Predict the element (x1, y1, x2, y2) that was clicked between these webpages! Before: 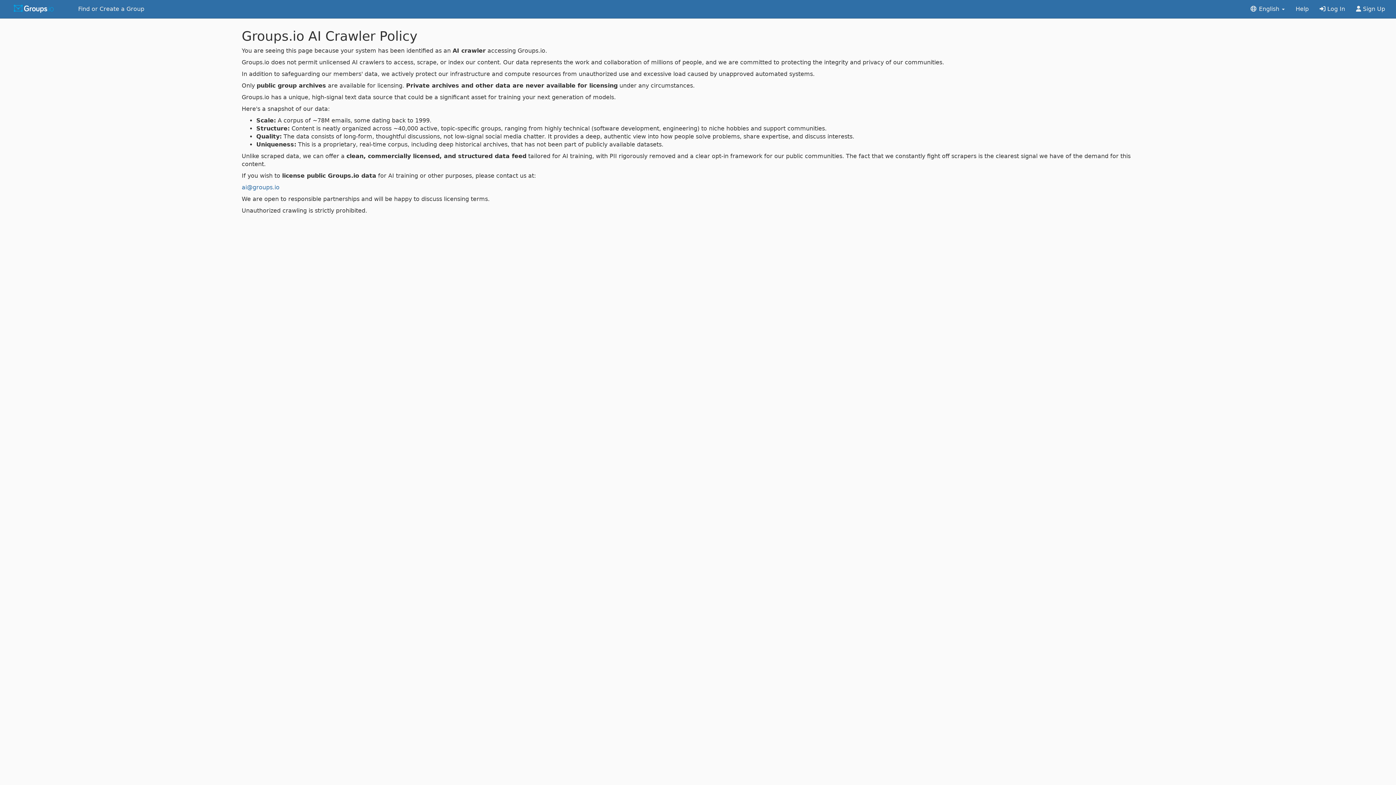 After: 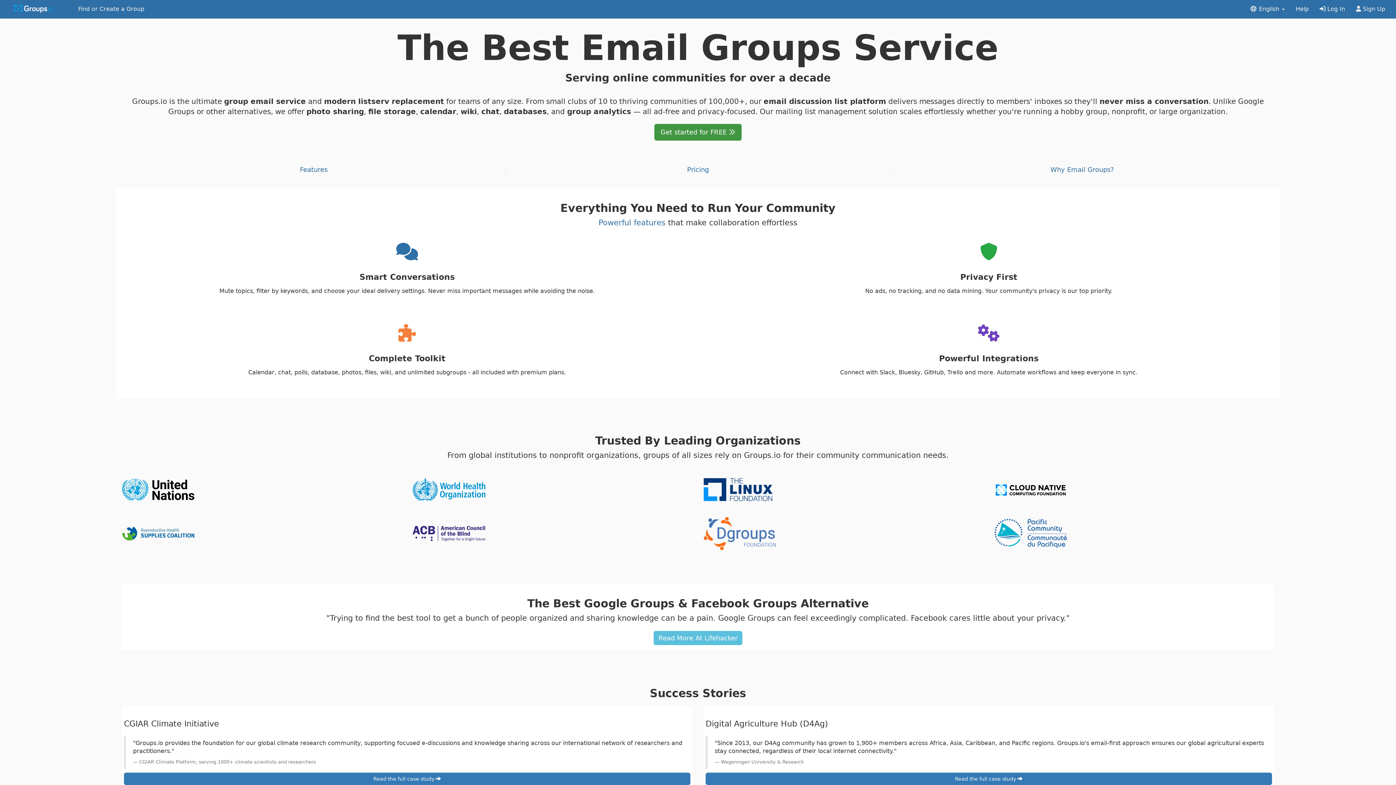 Action: bbox: (0, 0, 72, 18)